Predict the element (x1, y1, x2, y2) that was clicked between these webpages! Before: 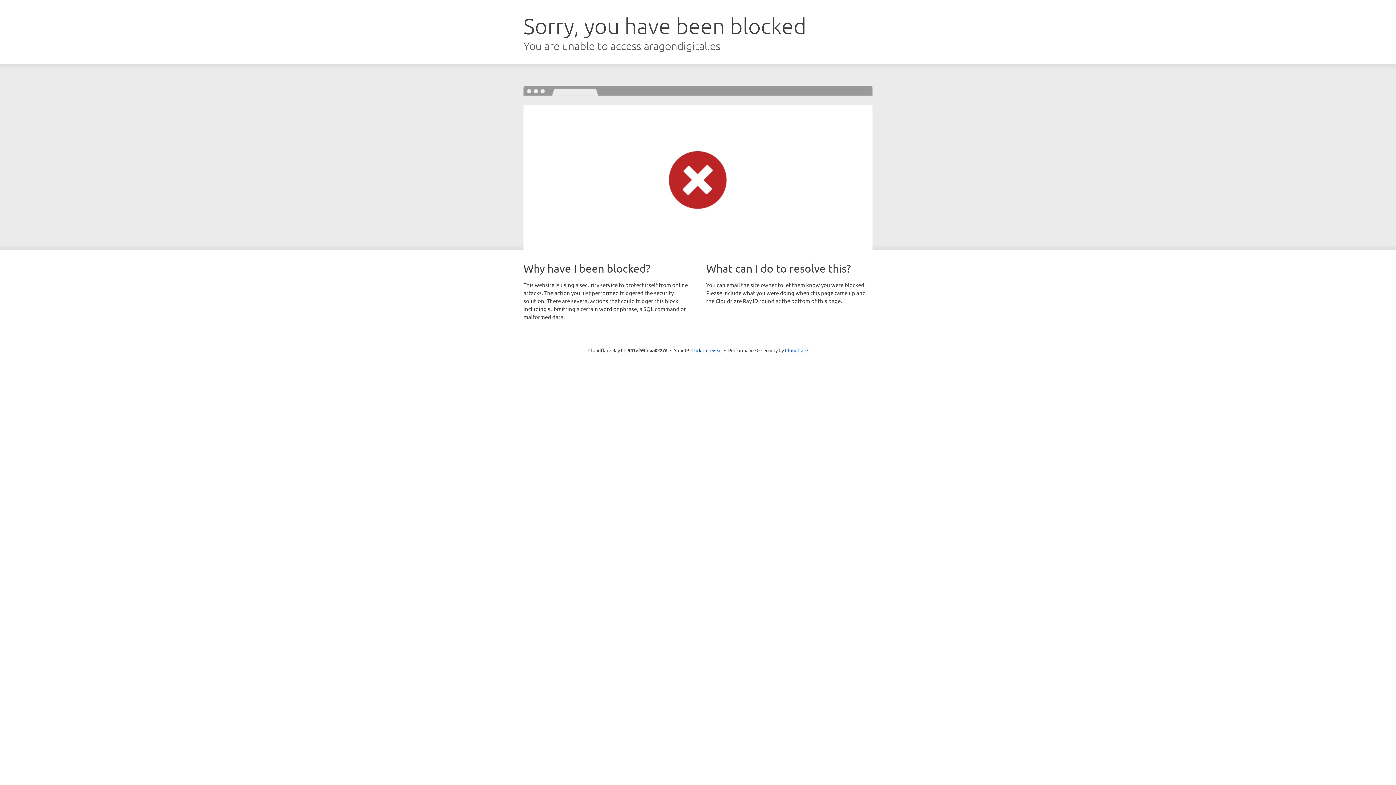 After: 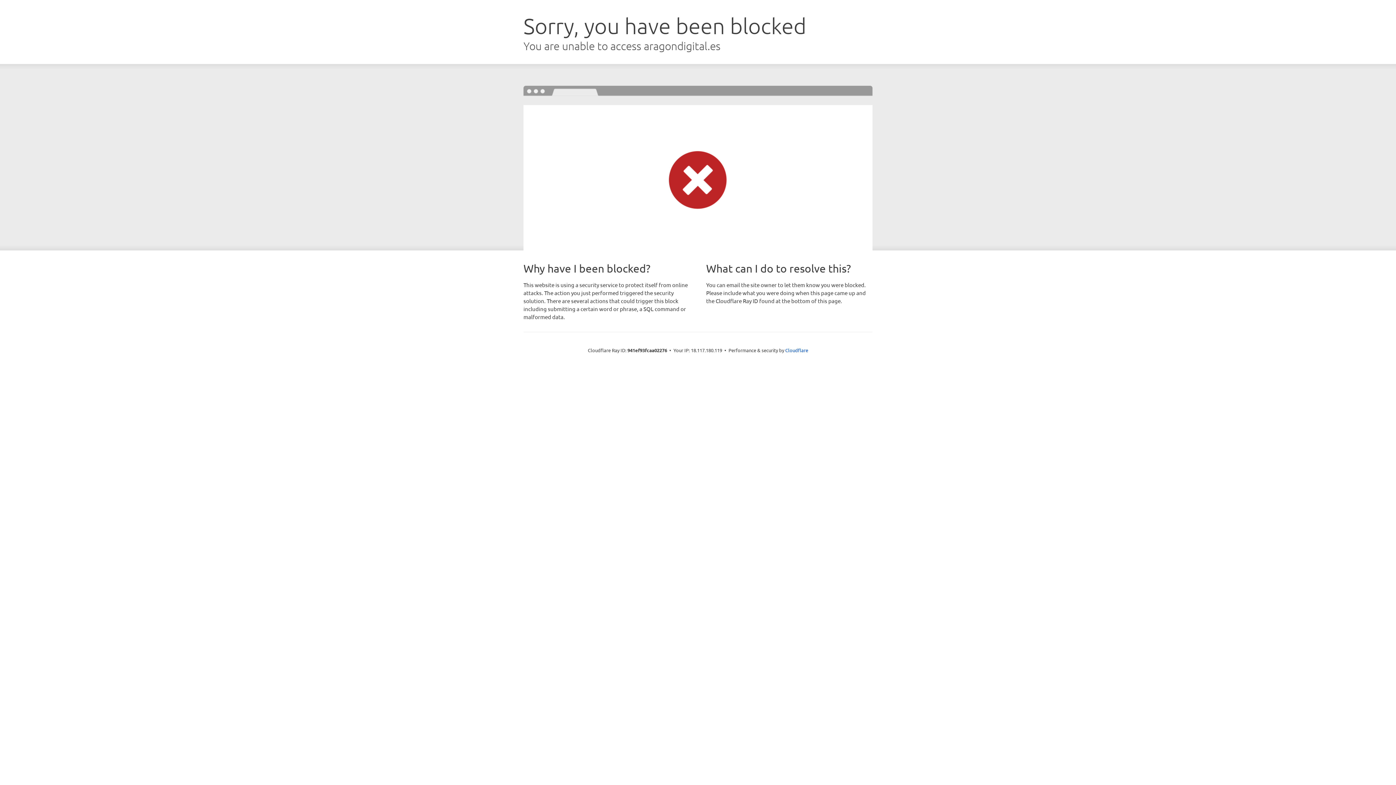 Action: bbox: (691, 346, 722, 353) label: Click to reveal